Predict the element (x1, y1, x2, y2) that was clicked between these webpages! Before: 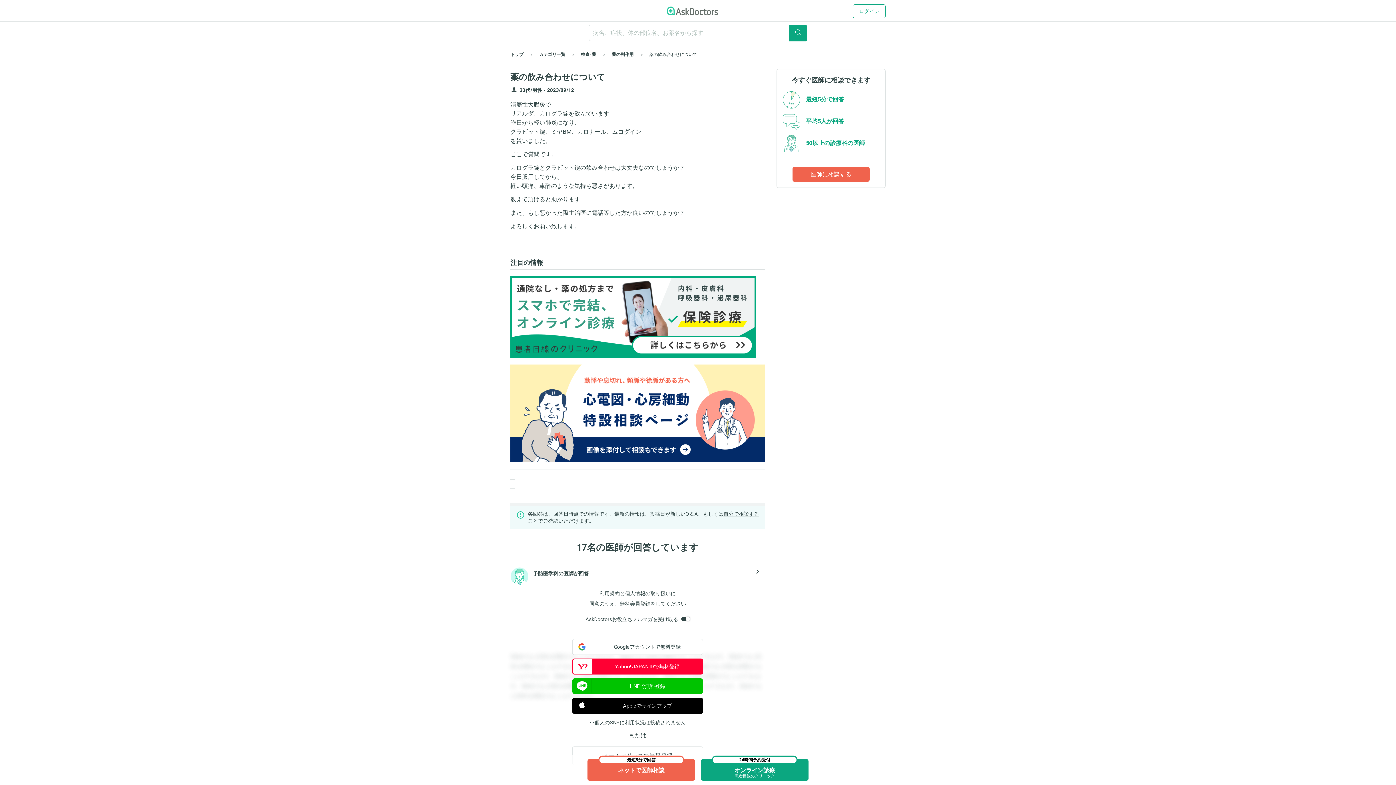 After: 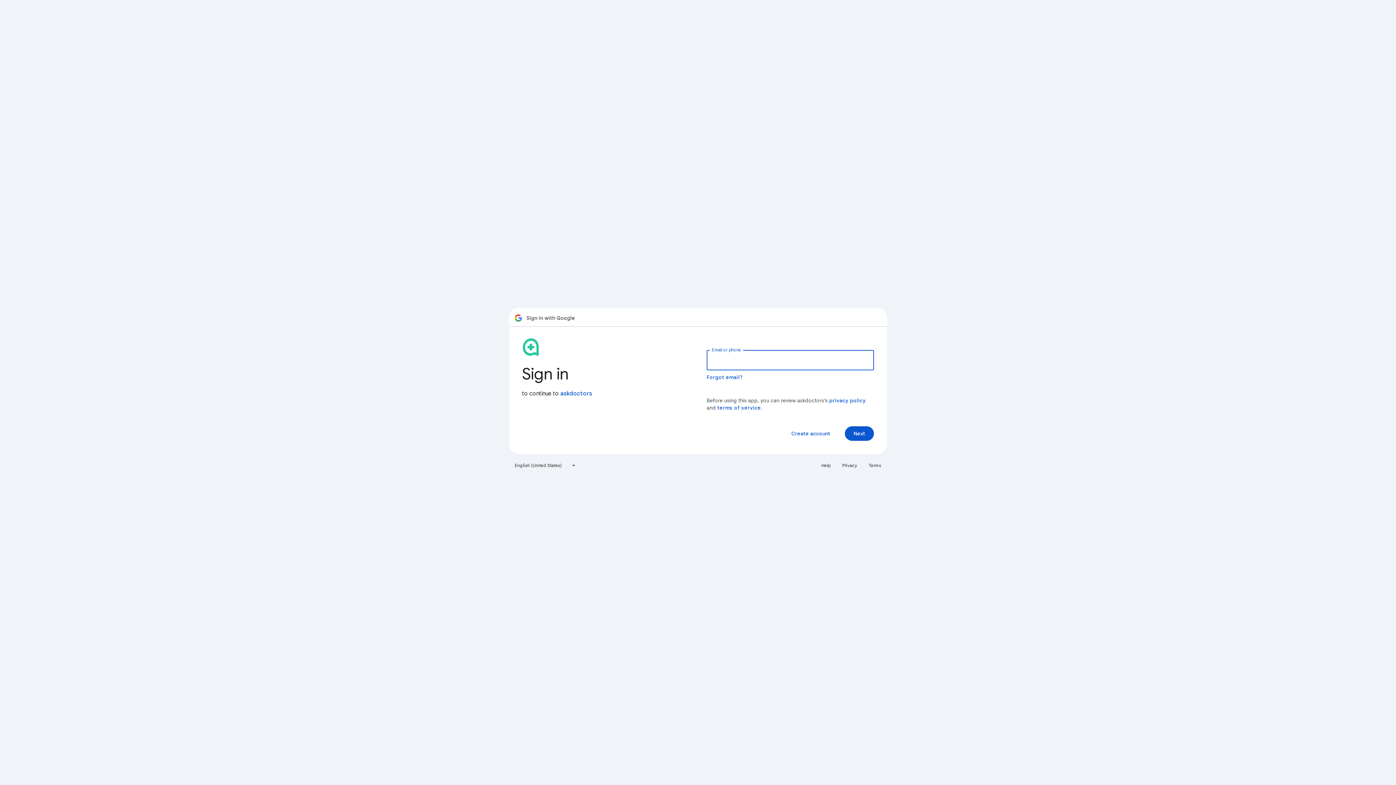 Action: label: Googleアカウントで無料登録 bbox: (572, 639, 702, 654)